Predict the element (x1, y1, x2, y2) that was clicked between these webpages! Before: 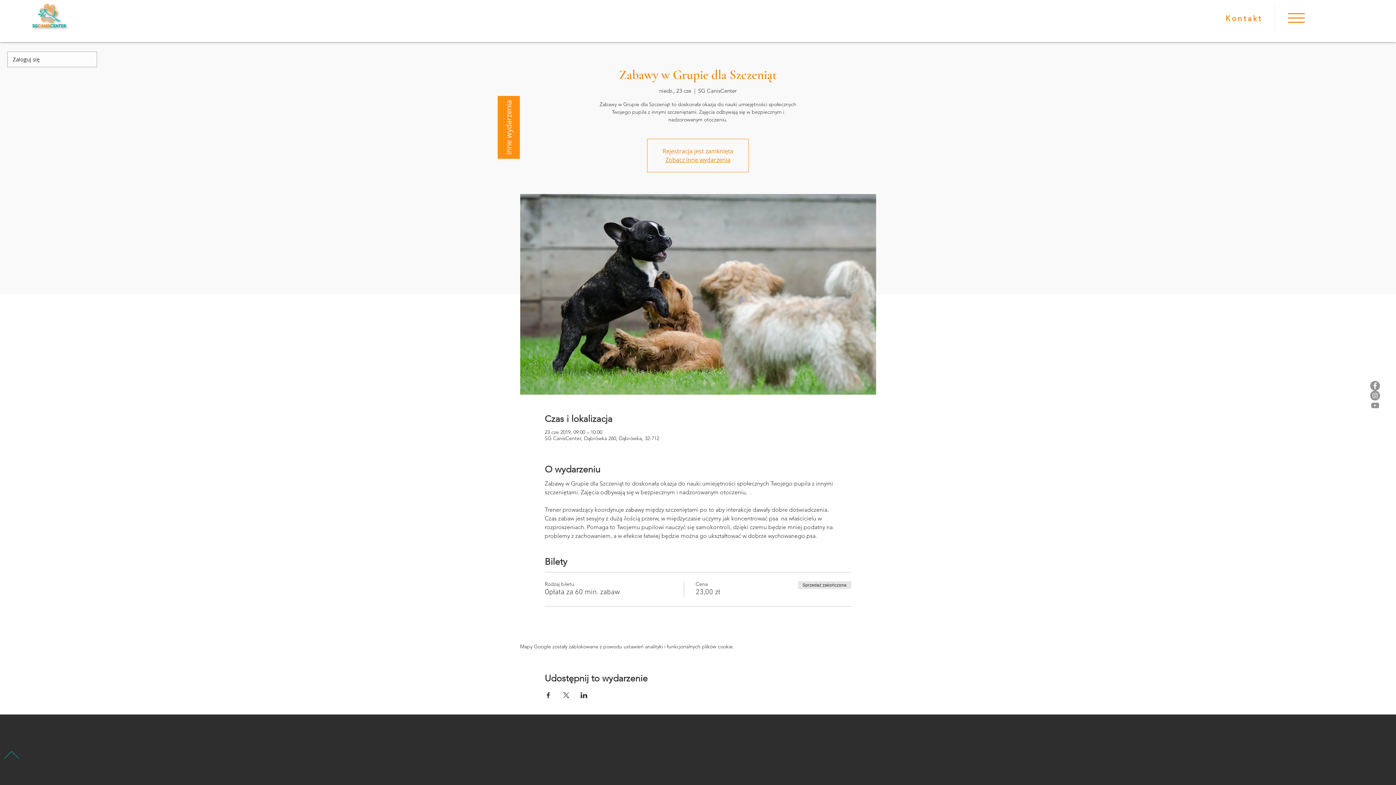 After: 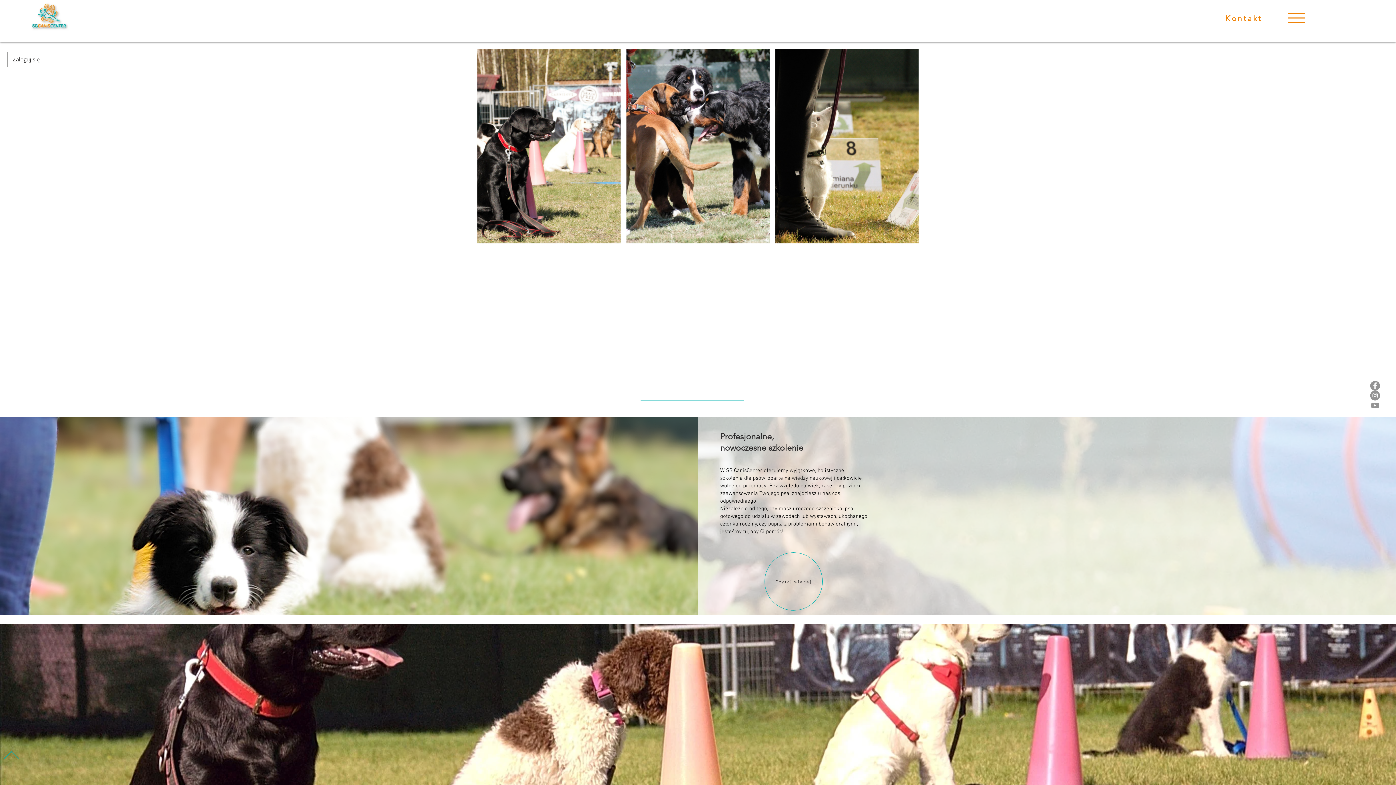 Action: bbox: (497, 96, 520, 158) label: inne wydarzenia